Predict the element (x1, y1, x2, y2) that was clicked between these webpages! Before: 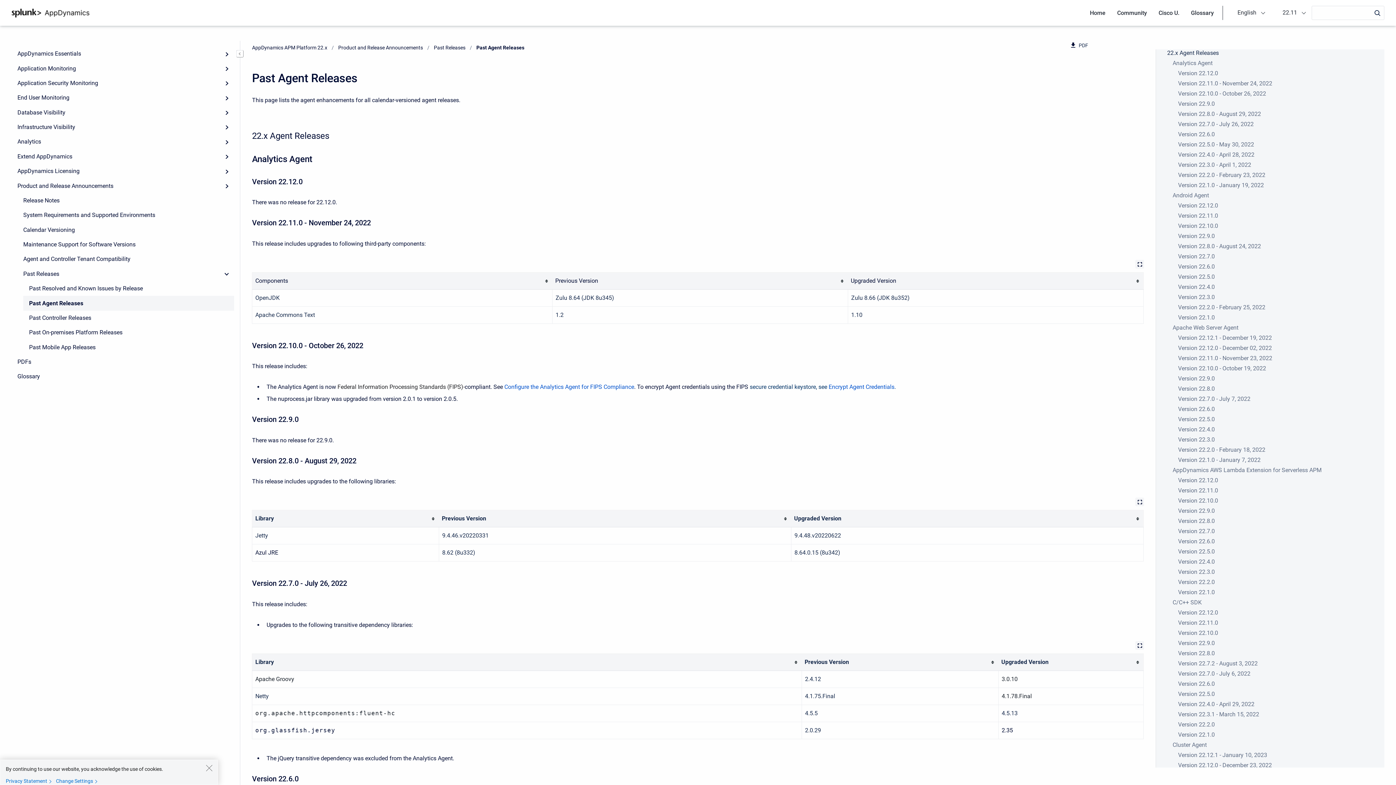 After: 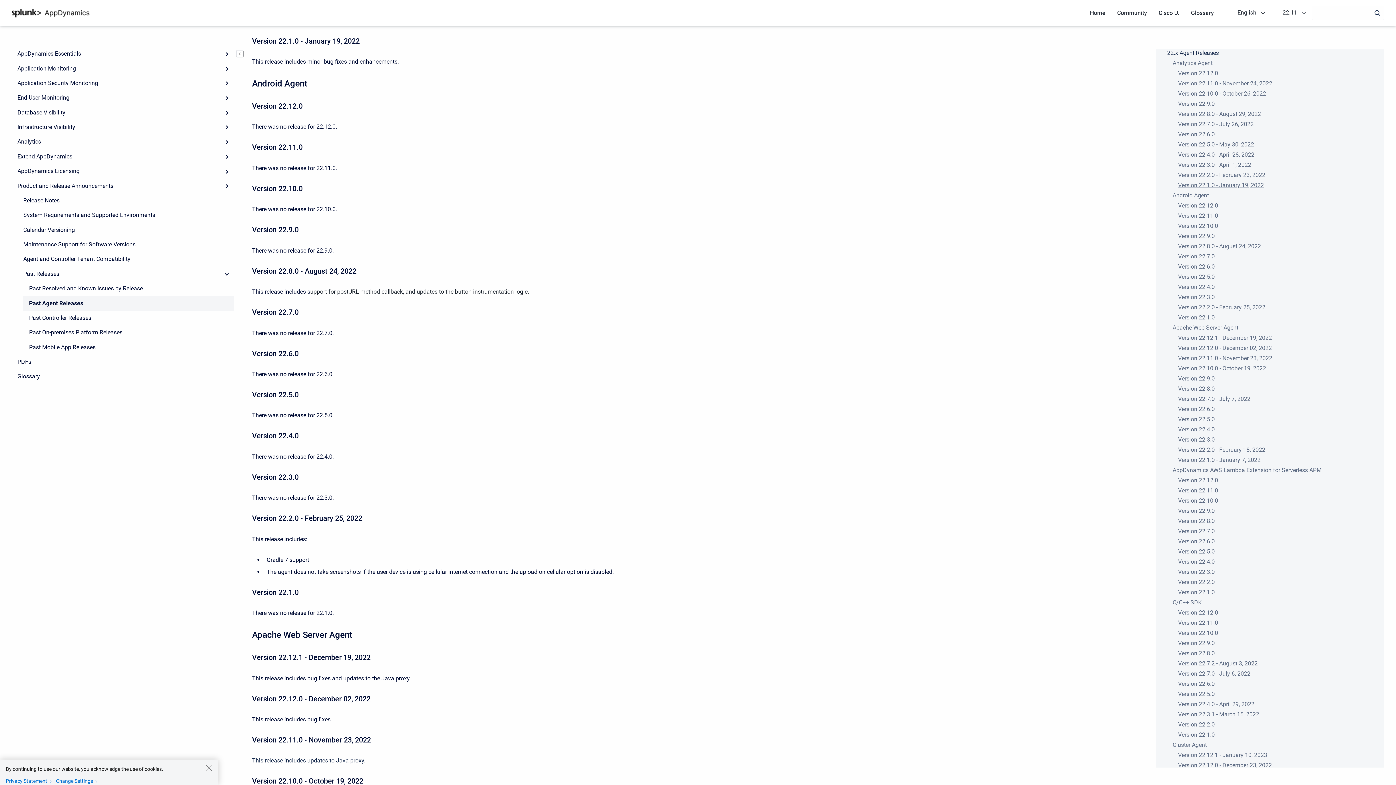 Action: bbox: (1178, 181, 1264, 188) label: Version 22.1.0 - January 19, 2022